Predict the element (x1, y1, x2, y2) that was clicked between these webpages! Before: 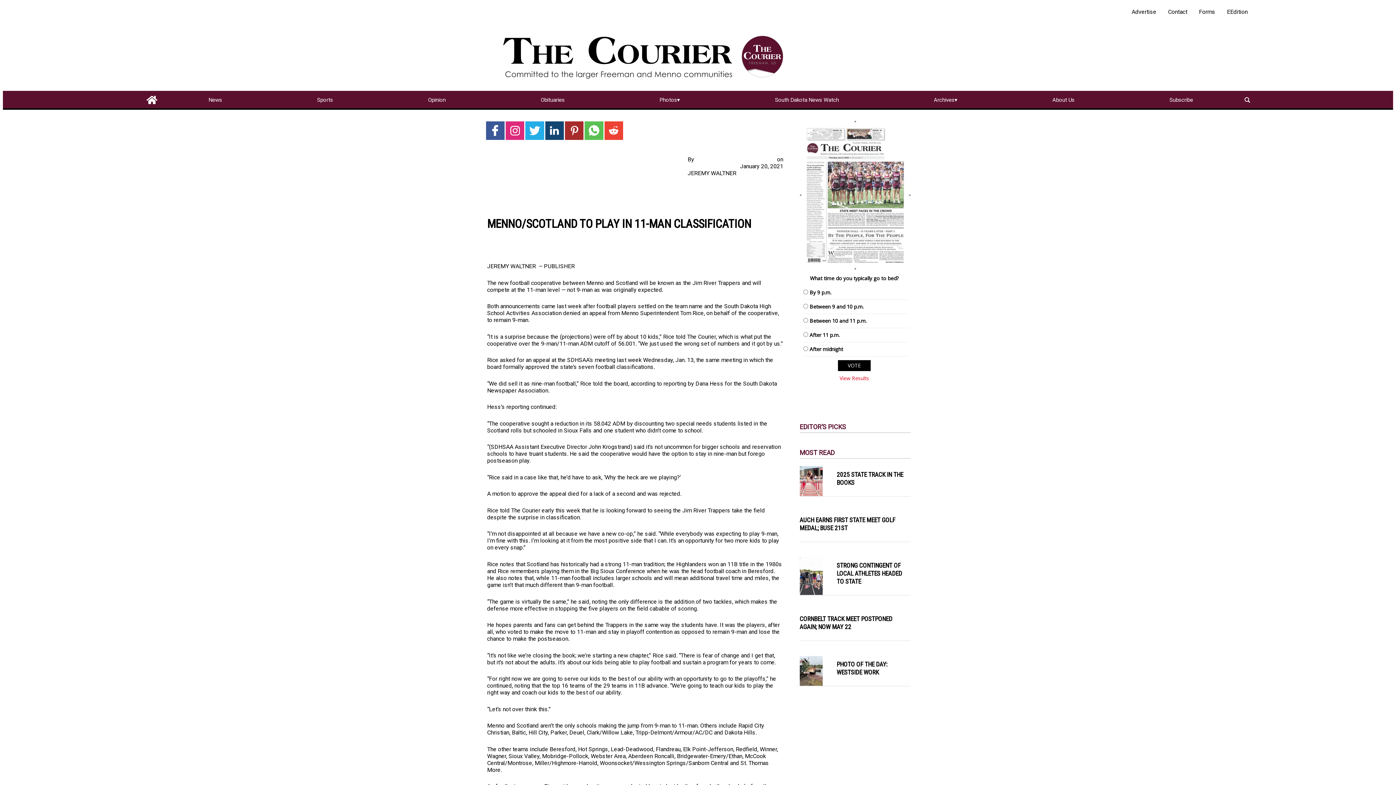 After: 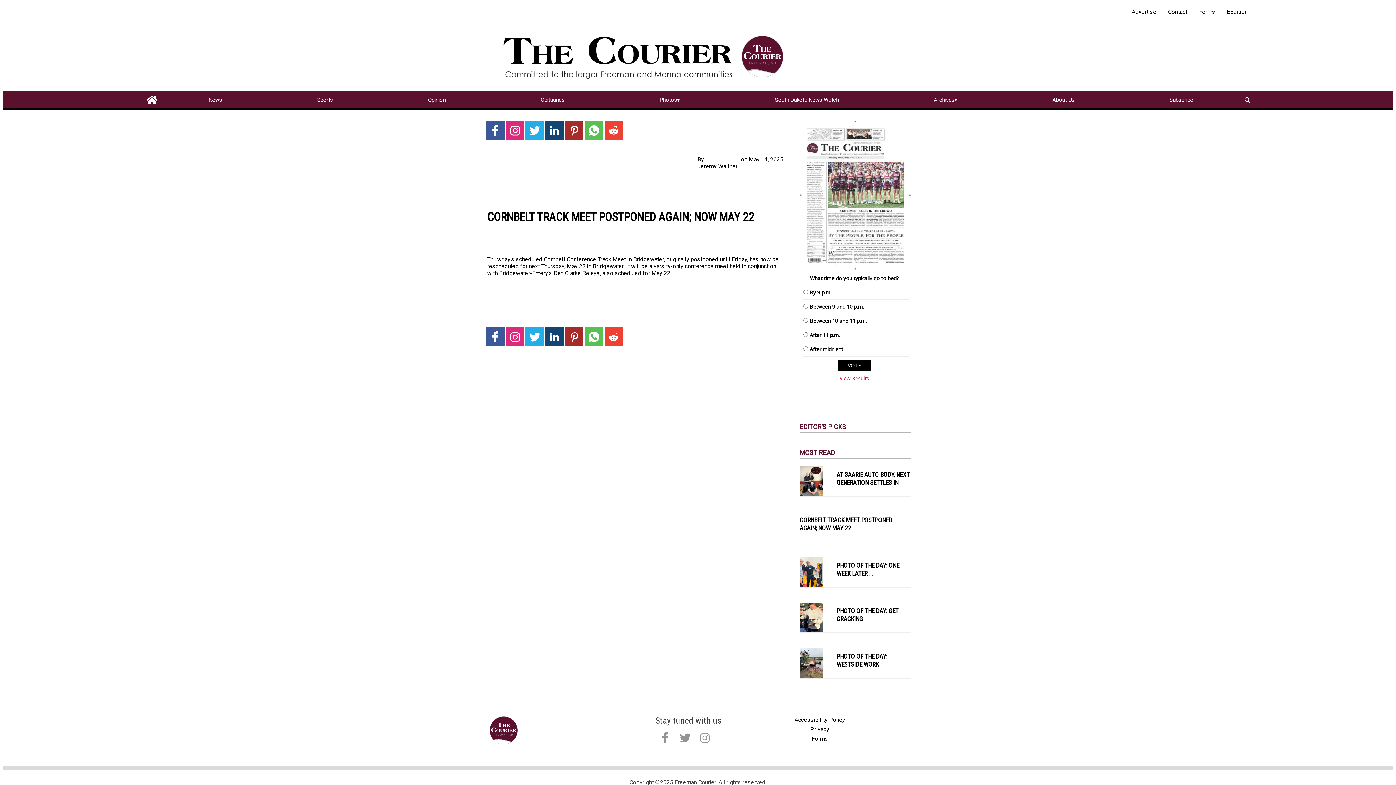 Action: bbox: (799, 613, 910, 633) label: CORNBELT TRACK MEET POSTPONED AGAIN; NOW MAY 22